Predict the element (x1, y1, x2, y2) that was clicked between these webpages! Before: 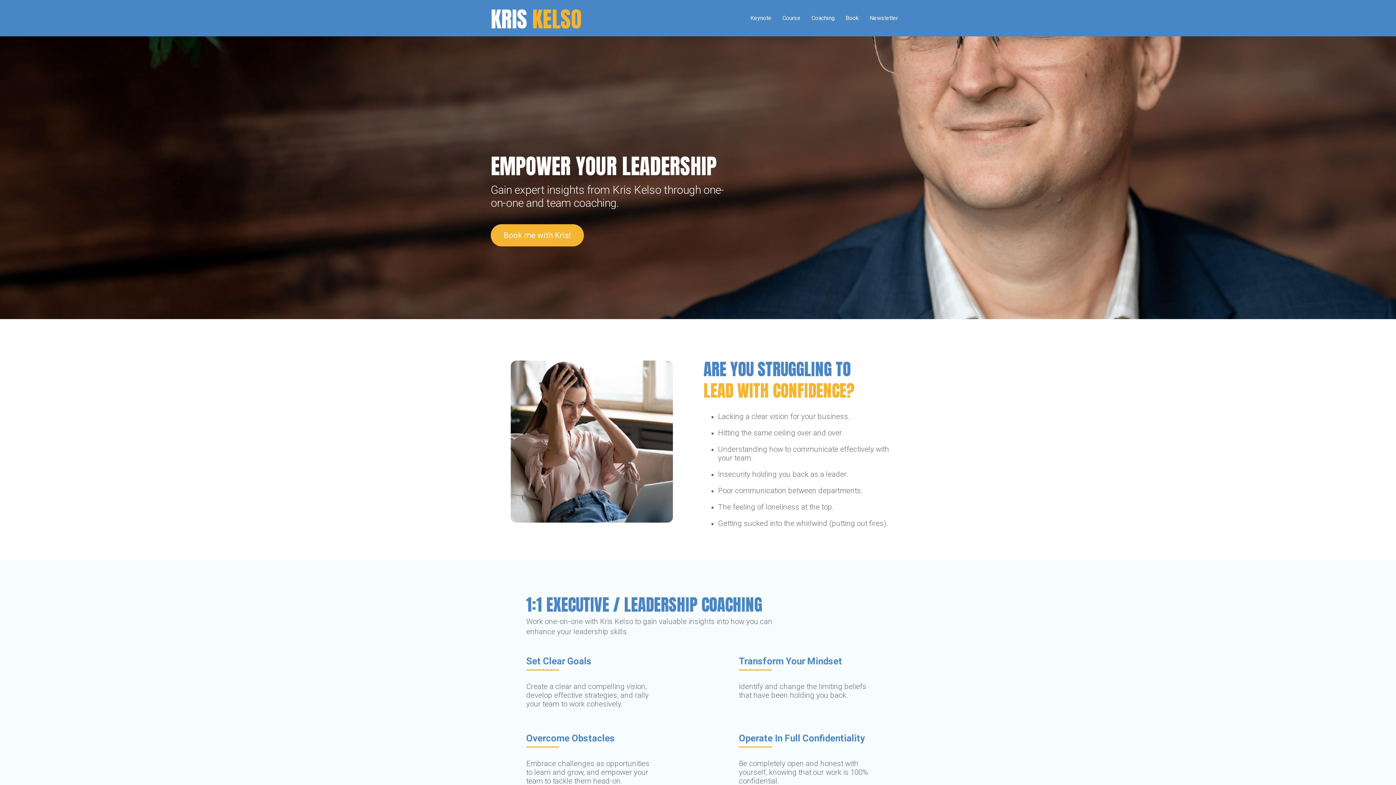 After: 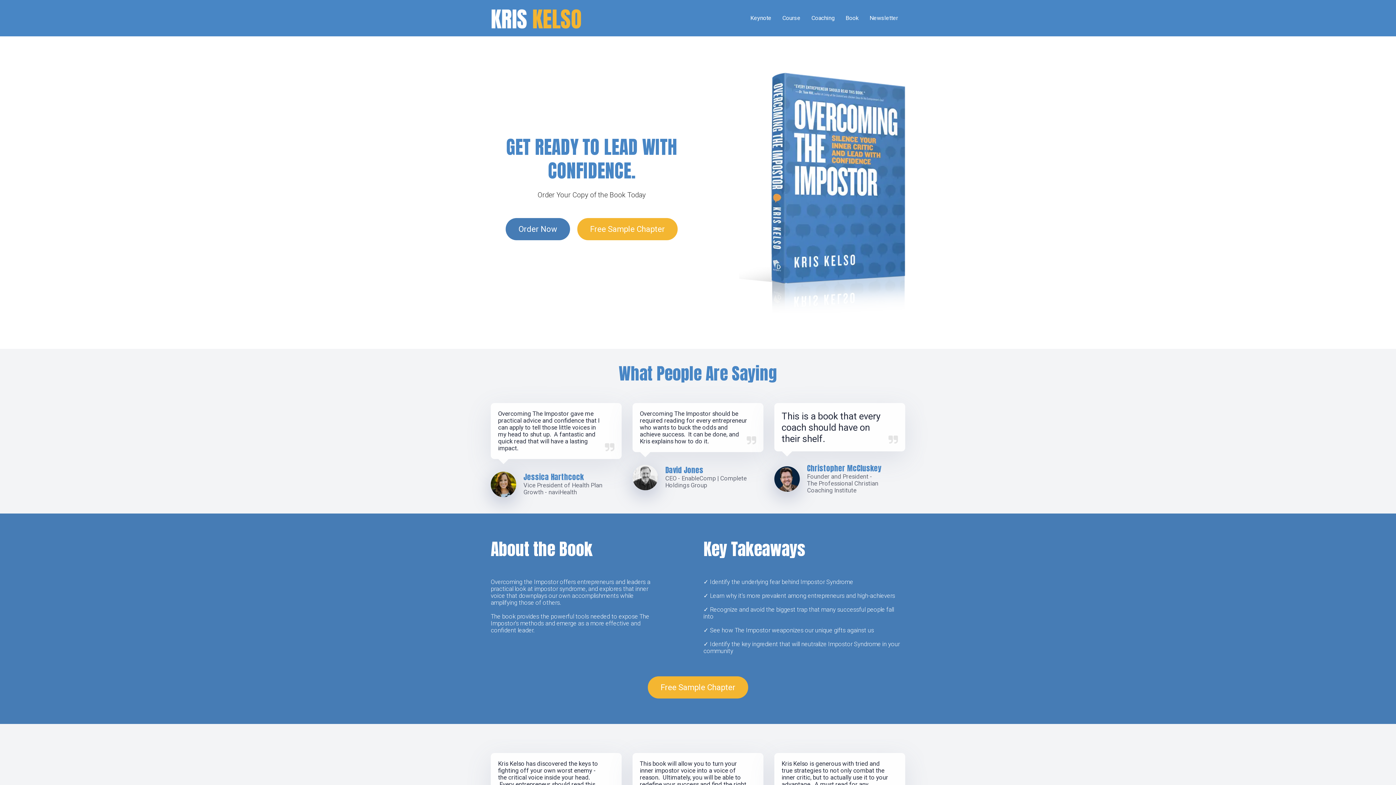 Action: bbox: (840, 10, 864, 25) label: Book